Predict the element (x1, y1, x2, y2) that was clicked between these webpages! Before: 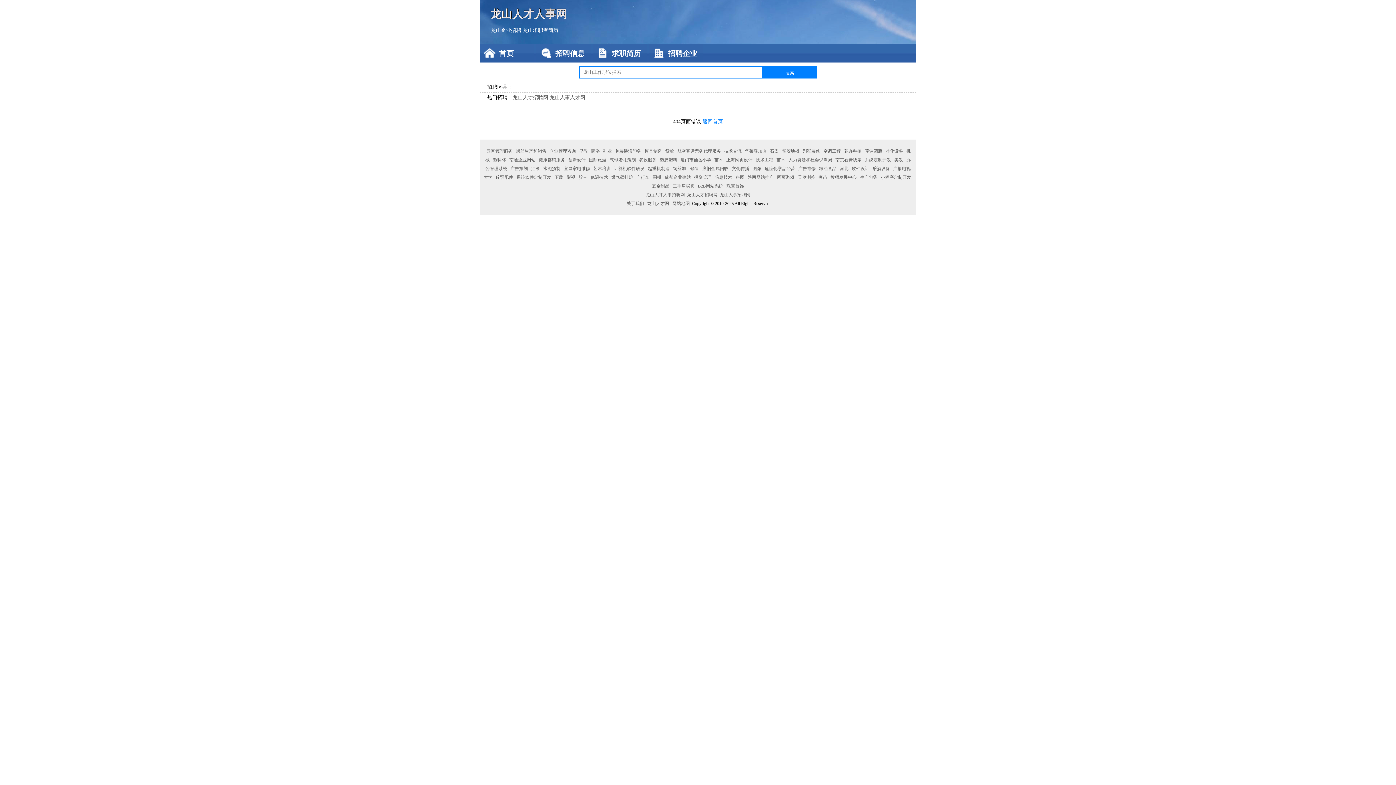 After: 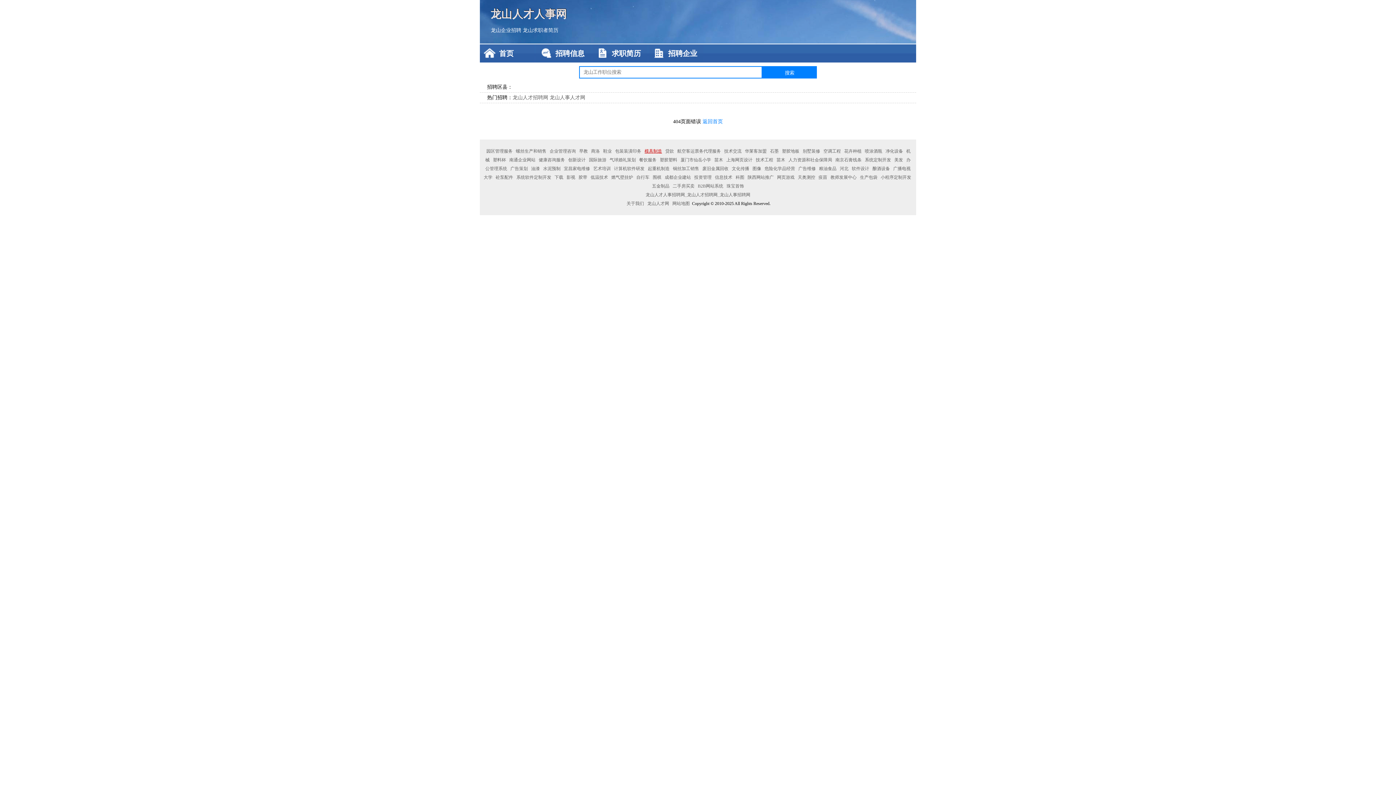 Action: label: 模具制造 bbox: (643, 148, 663, 153)